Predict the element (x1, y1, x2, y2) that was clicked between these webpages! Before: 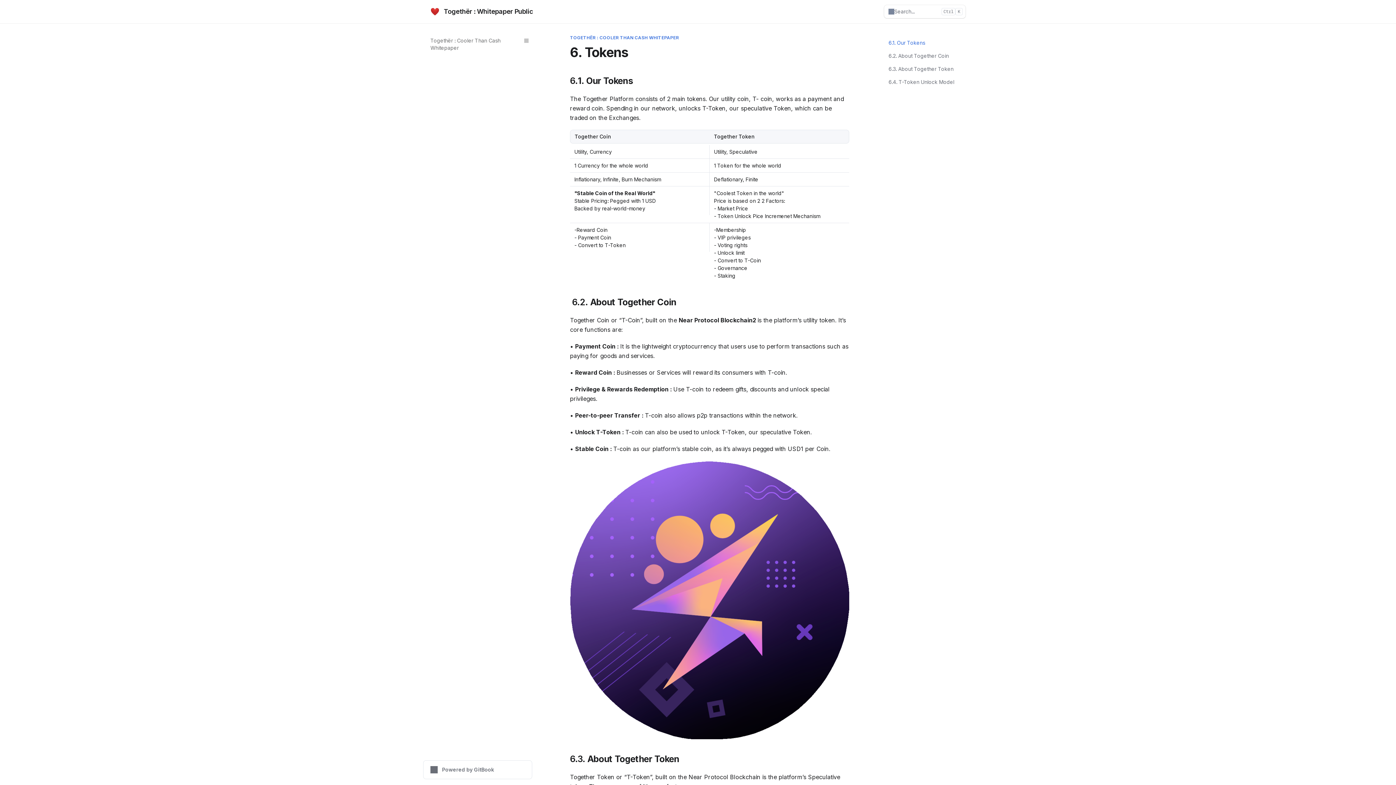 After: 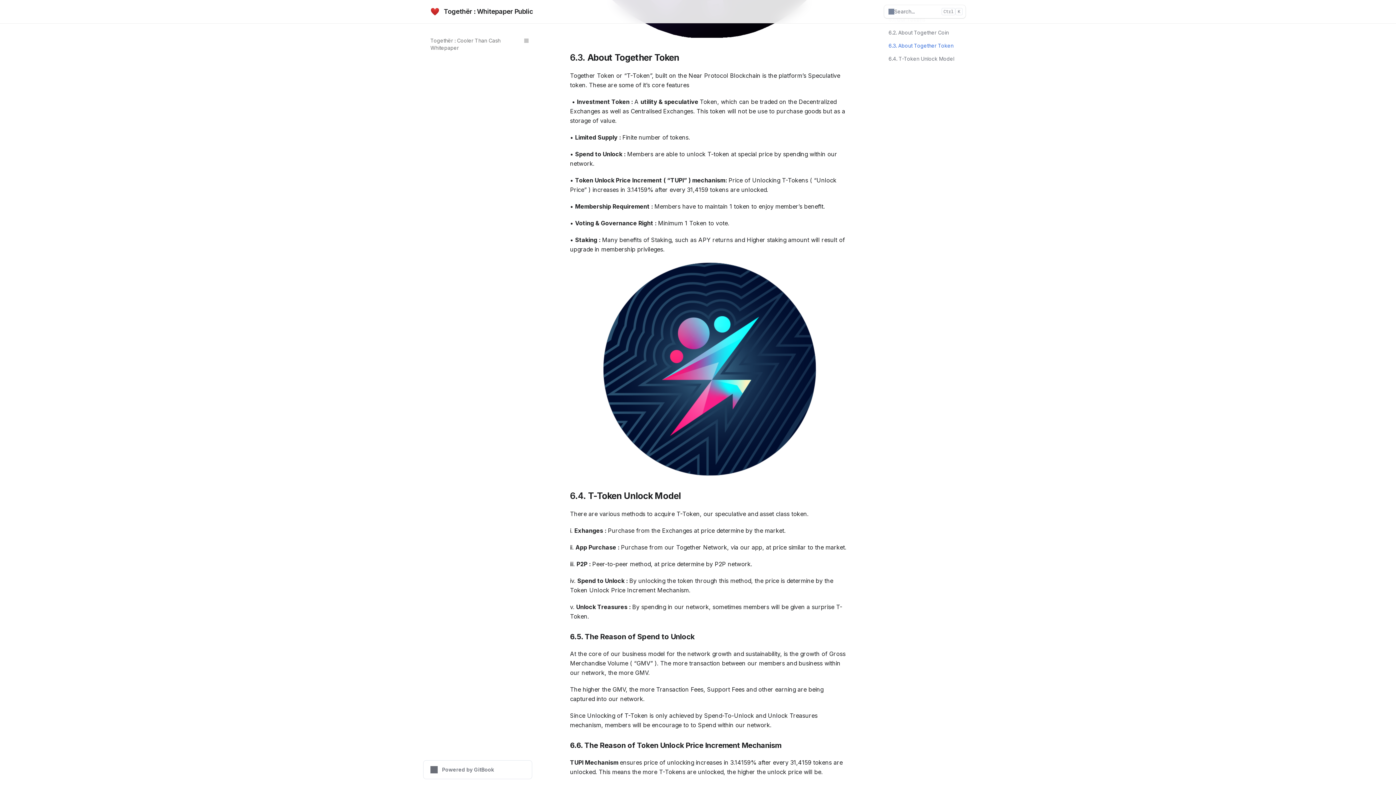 Action: bbox: (884, 64, 965, 74) label: 6.3. About Together Token